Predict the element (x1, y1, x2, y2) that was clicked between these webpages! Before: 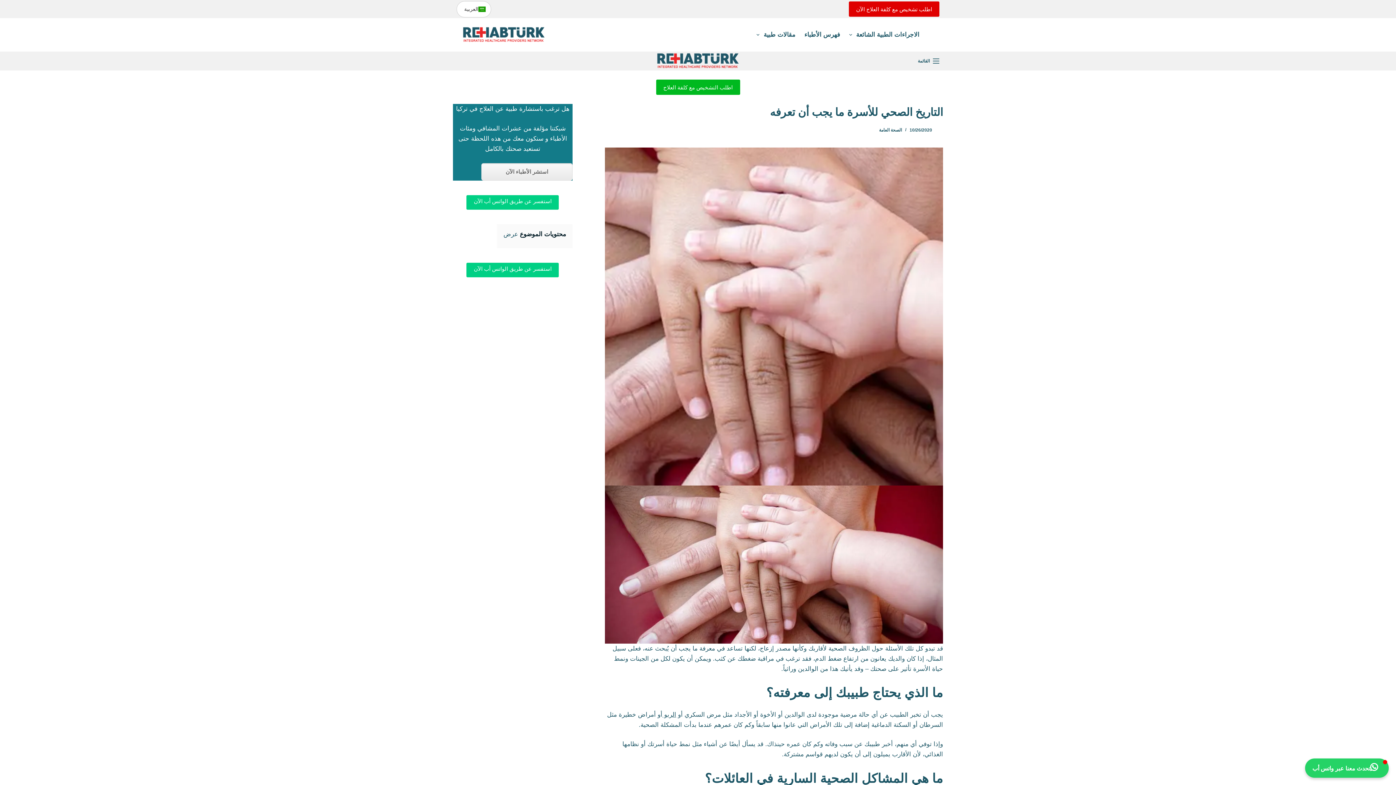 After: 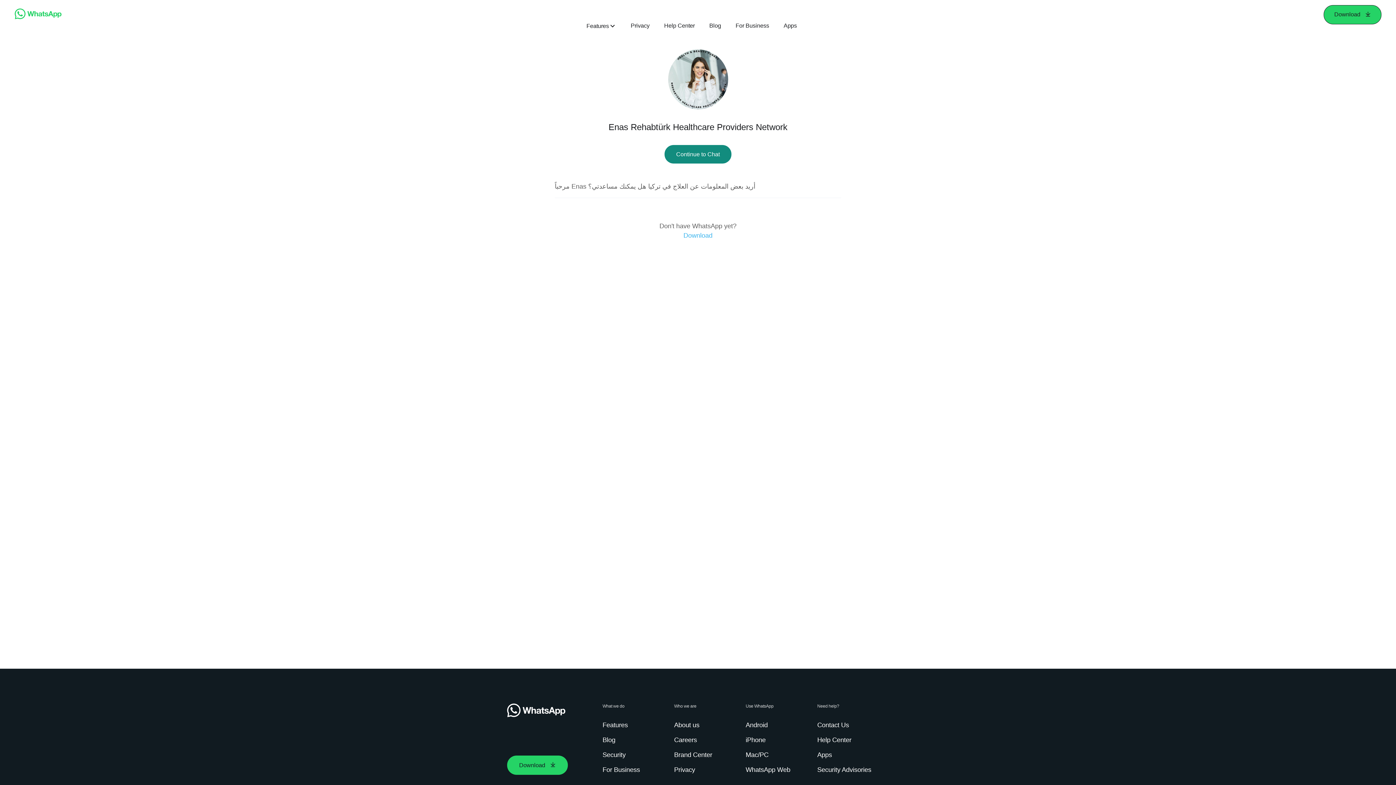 Action: label: استفسر عن طريق الواتس أب الآن bbox: (466, 195, 559, 209)